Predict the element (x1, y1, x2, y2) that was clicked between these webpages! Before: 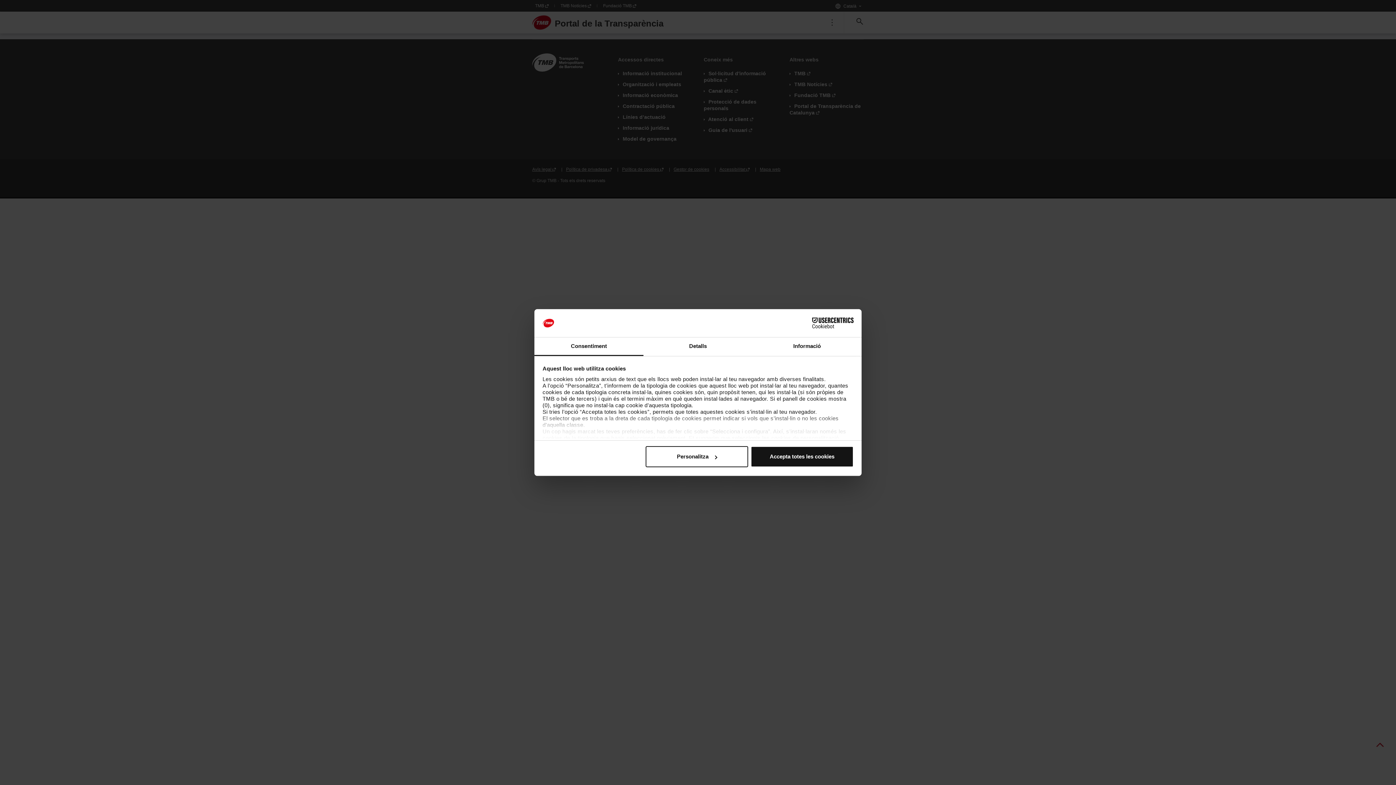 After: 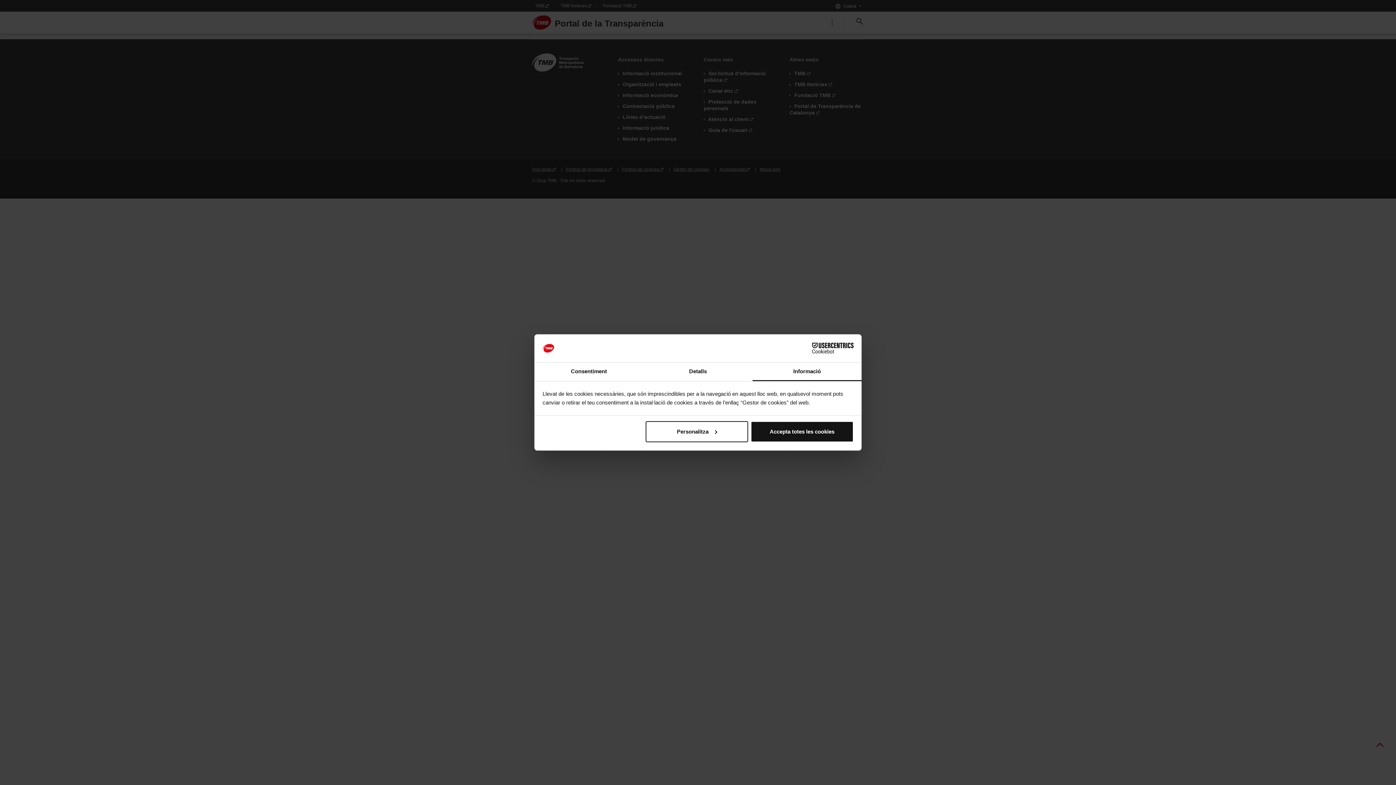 Action: label: Informació bbox: (752, 337, 861, 356)